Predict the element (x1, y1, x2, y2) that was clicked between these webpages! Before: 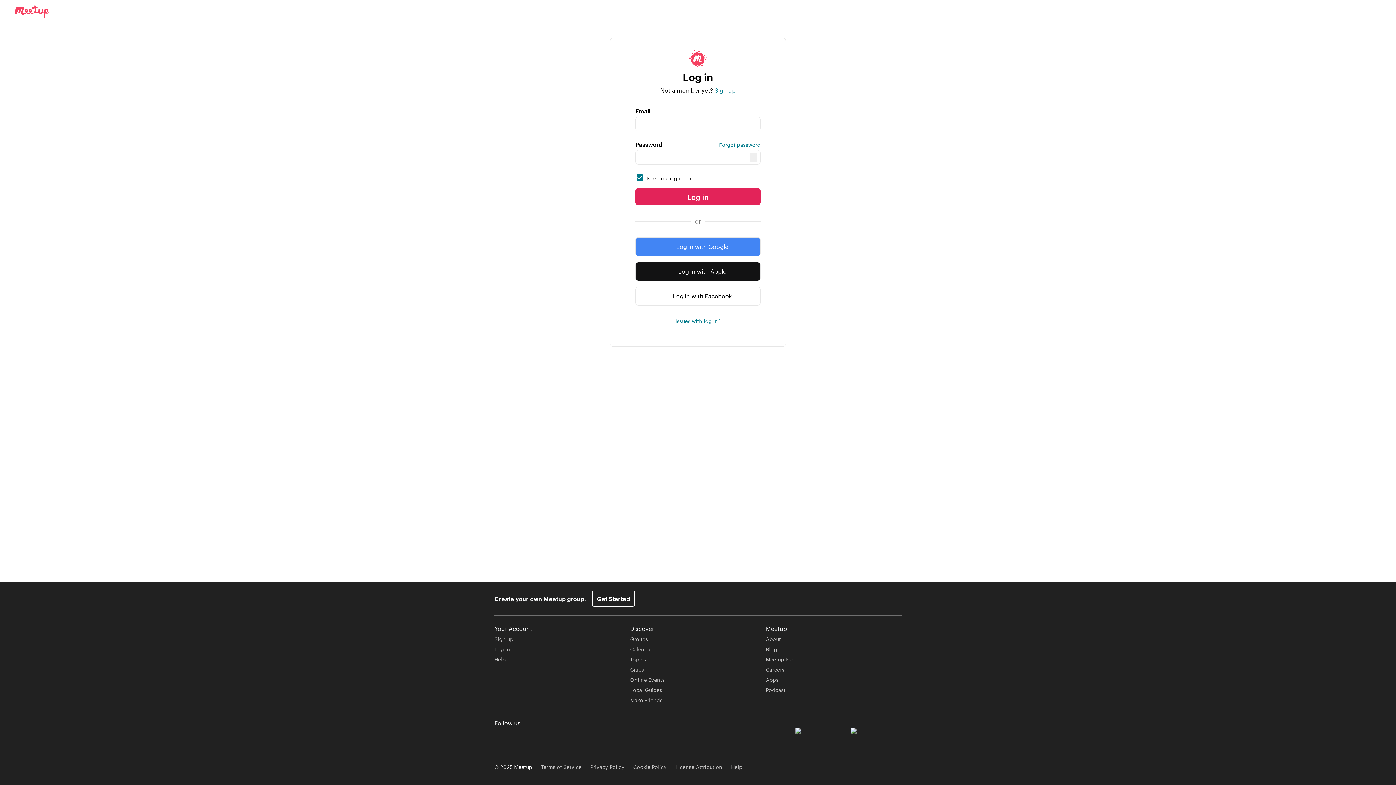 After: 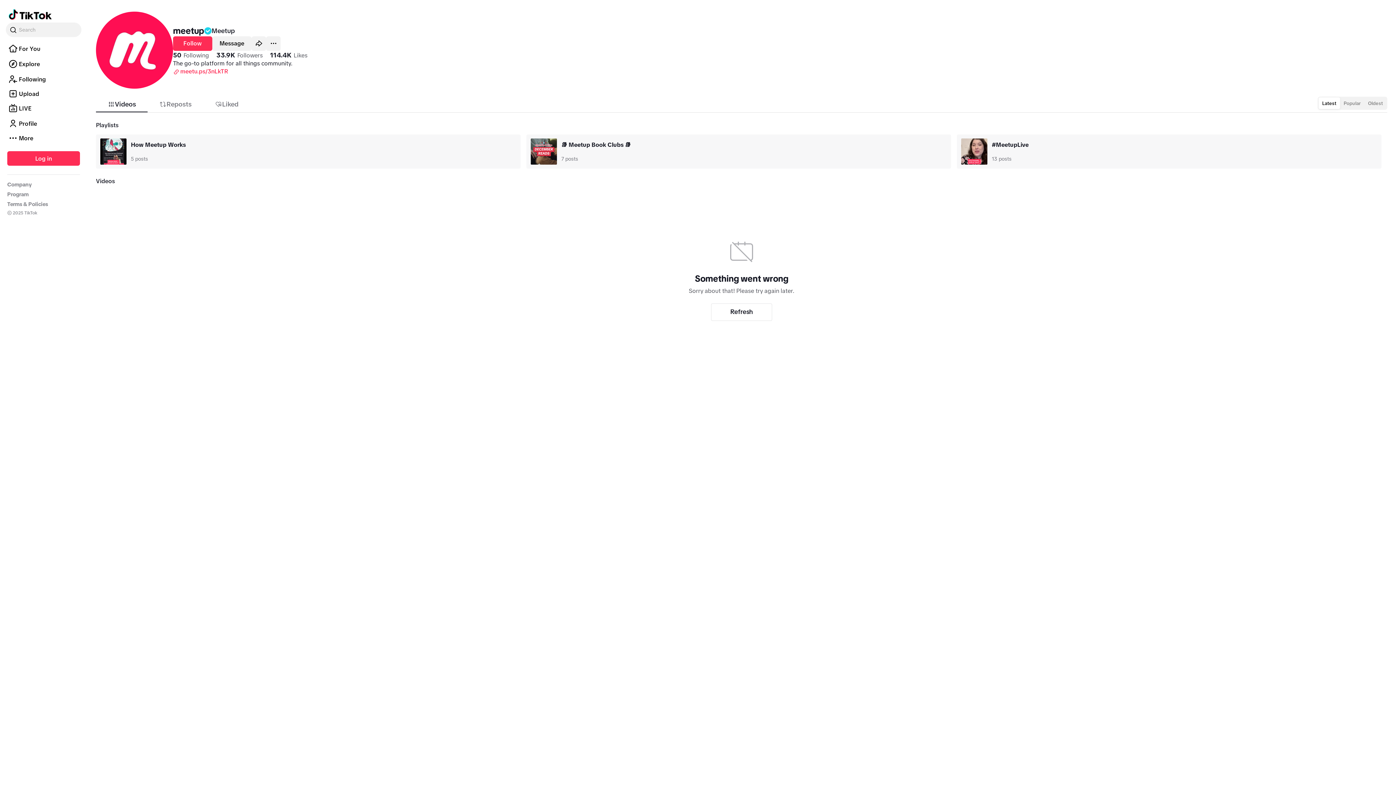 Action: label: TikTok bbox: (584, 732, 595, 743)